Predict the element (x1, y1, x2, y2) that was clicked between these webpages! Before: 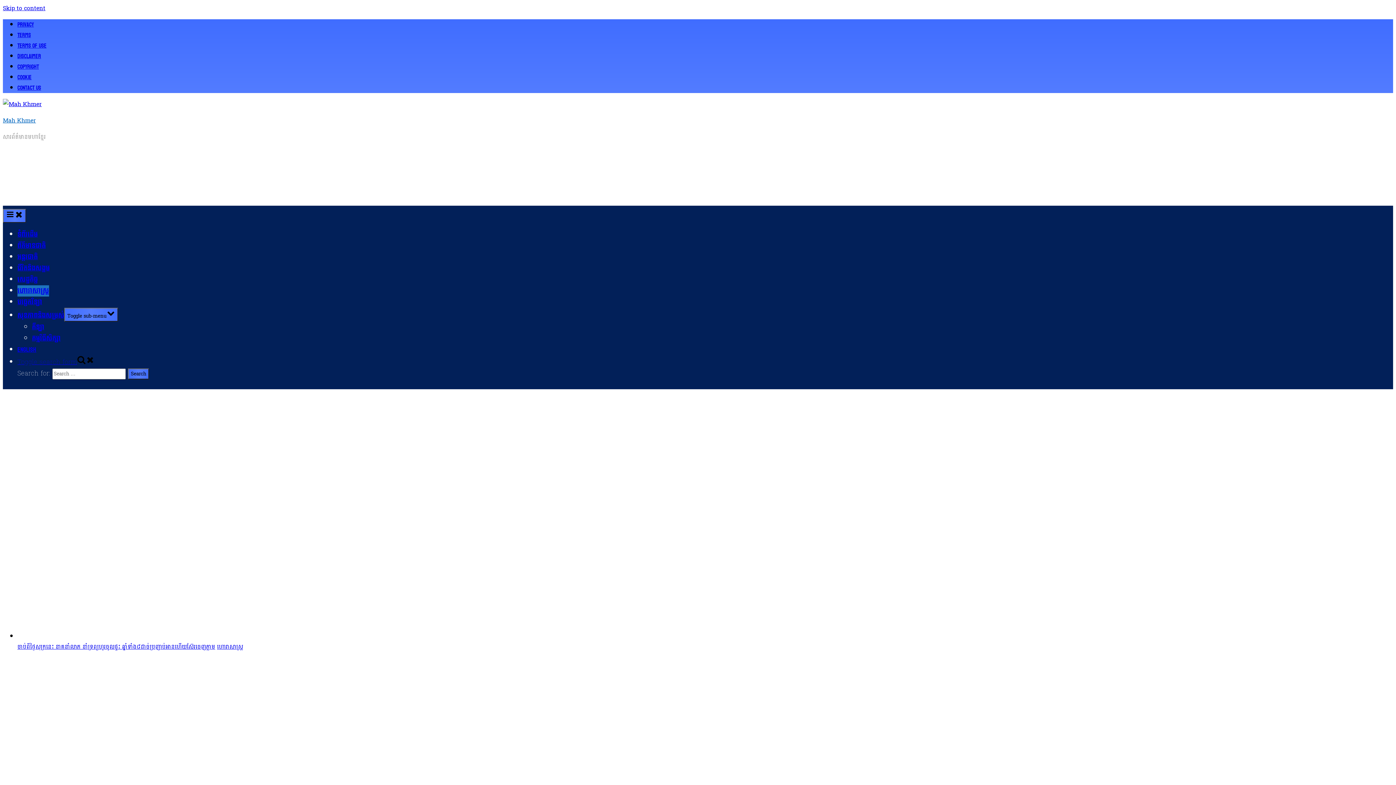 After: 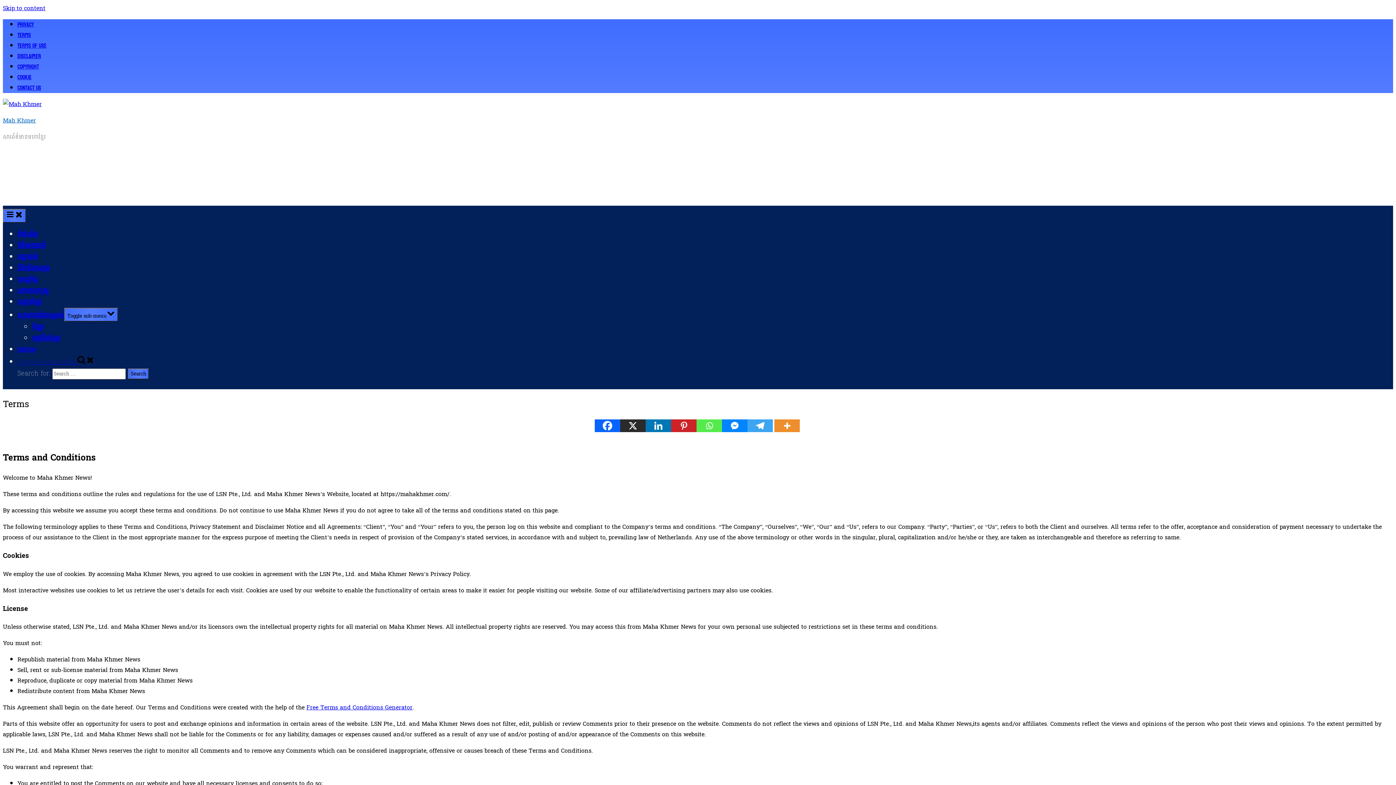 Action: bbox: (17, 29, 30, 40) label: Terms